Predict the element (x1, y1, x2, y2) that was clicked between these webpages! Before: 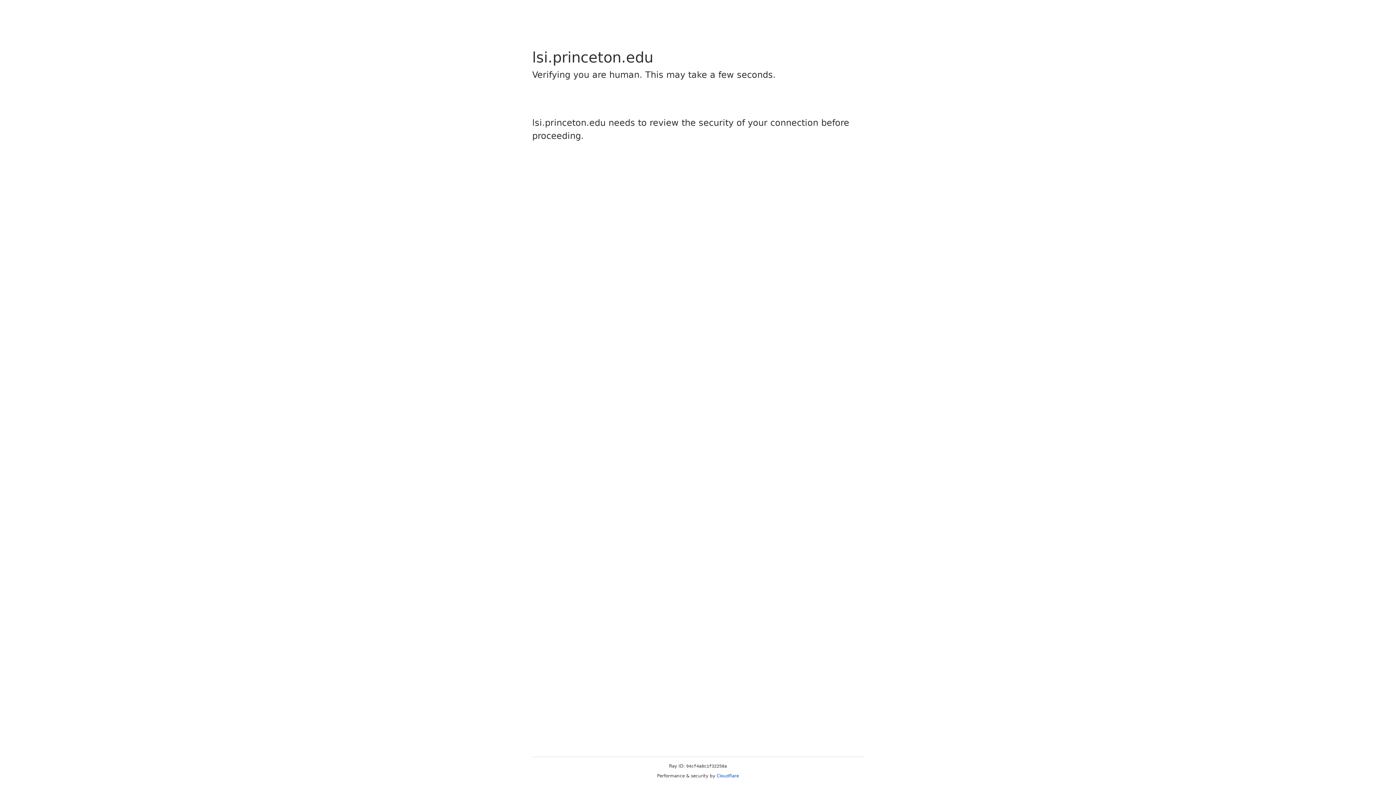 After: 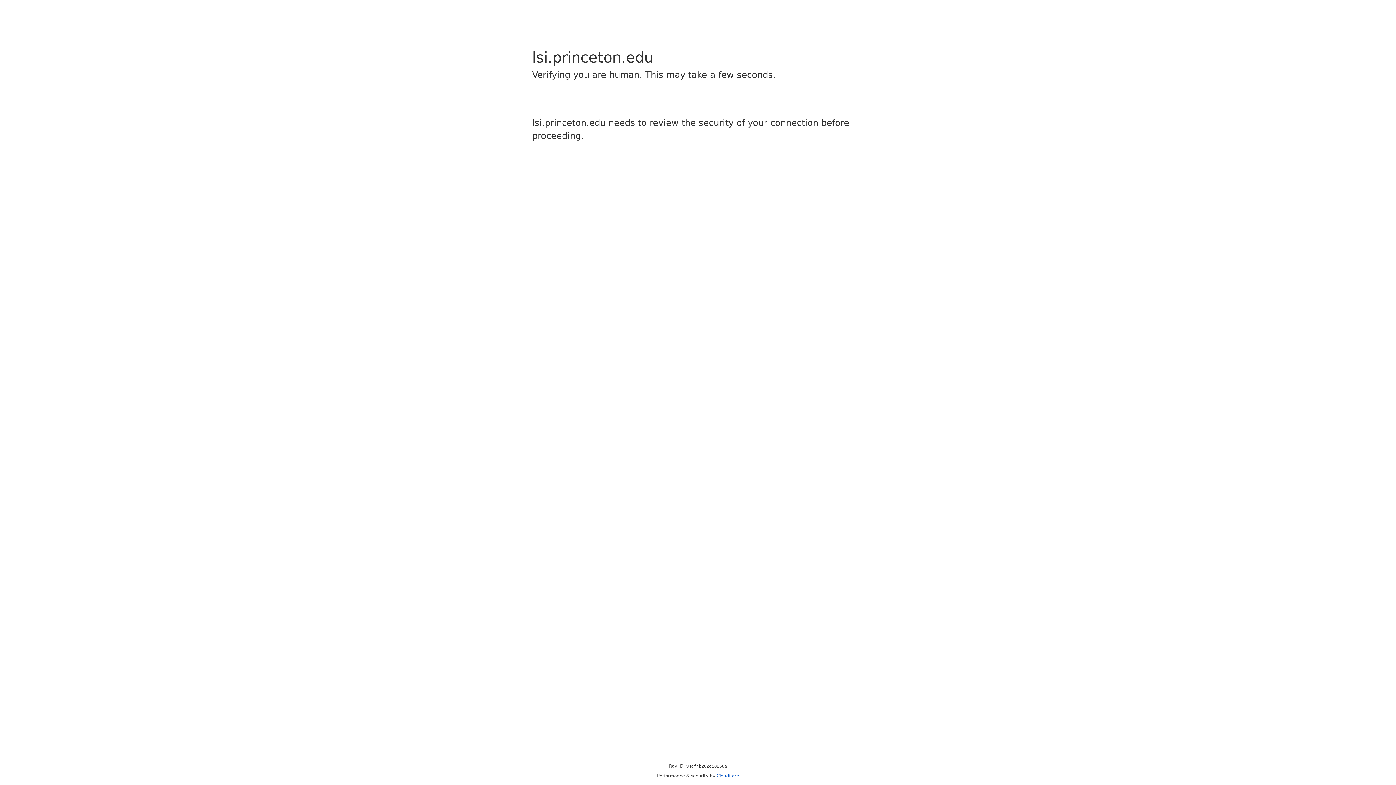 Action: label: Cloudflare bbox: (716, 773, 739, 778)